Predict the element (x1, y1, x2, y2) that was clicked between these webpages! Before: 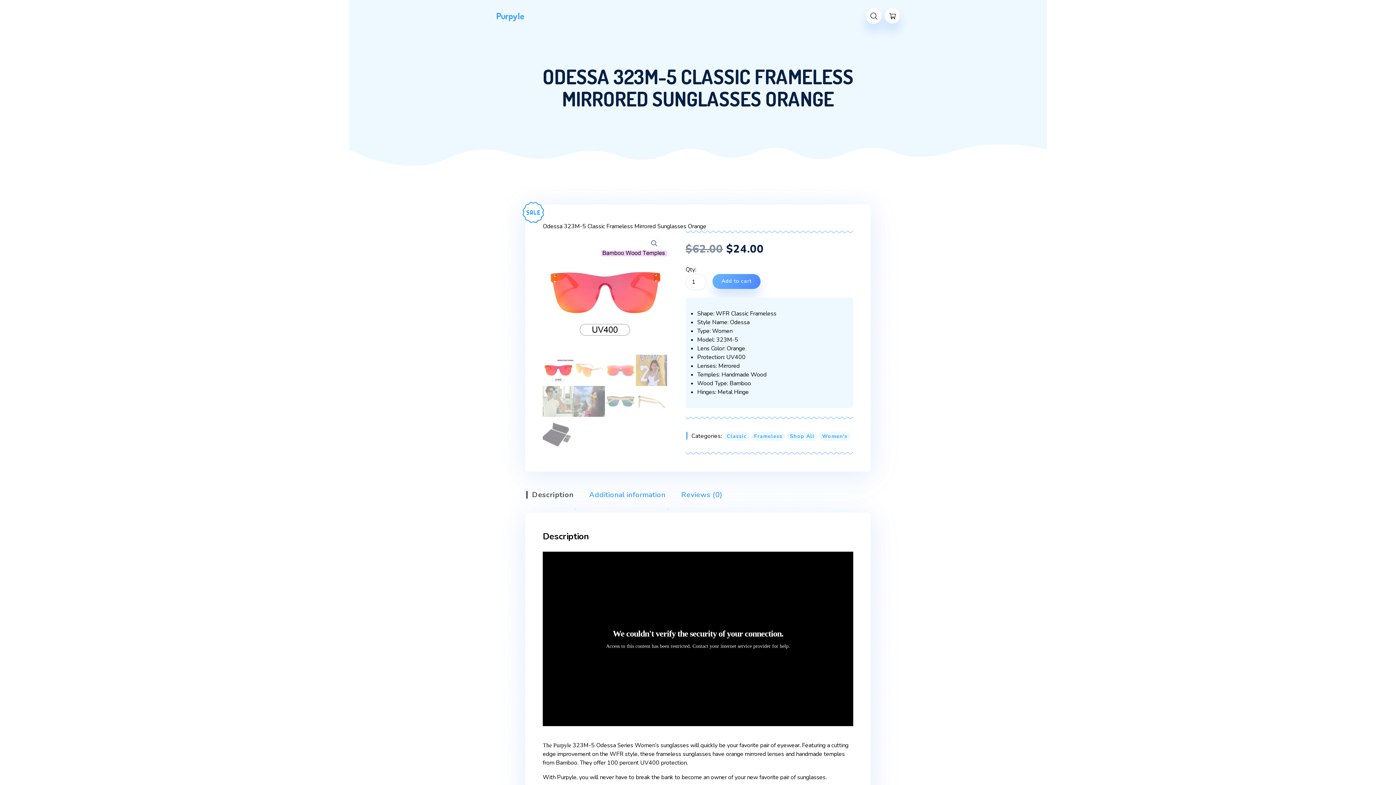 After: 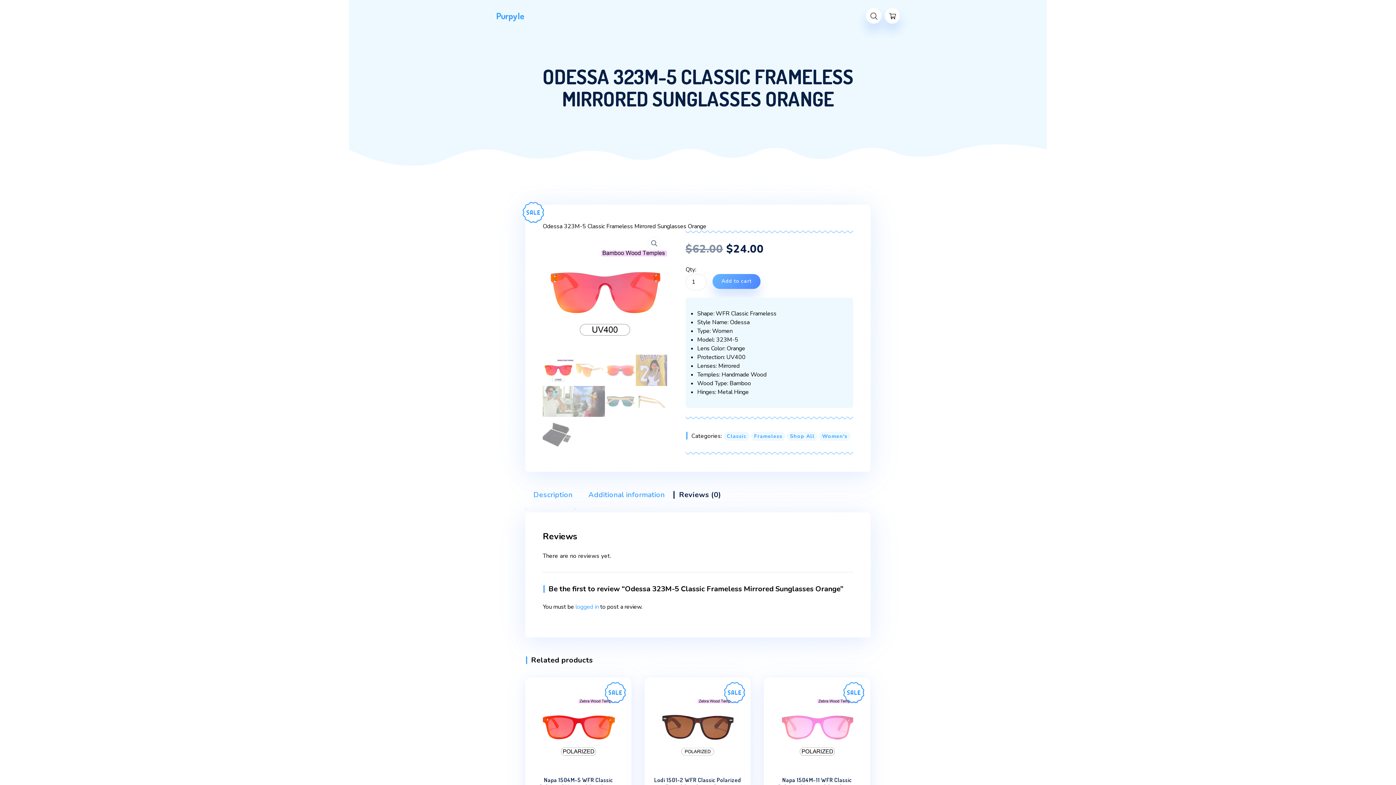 Action: label:  Reviews (0) bbox: (673, 484, 722, 509)